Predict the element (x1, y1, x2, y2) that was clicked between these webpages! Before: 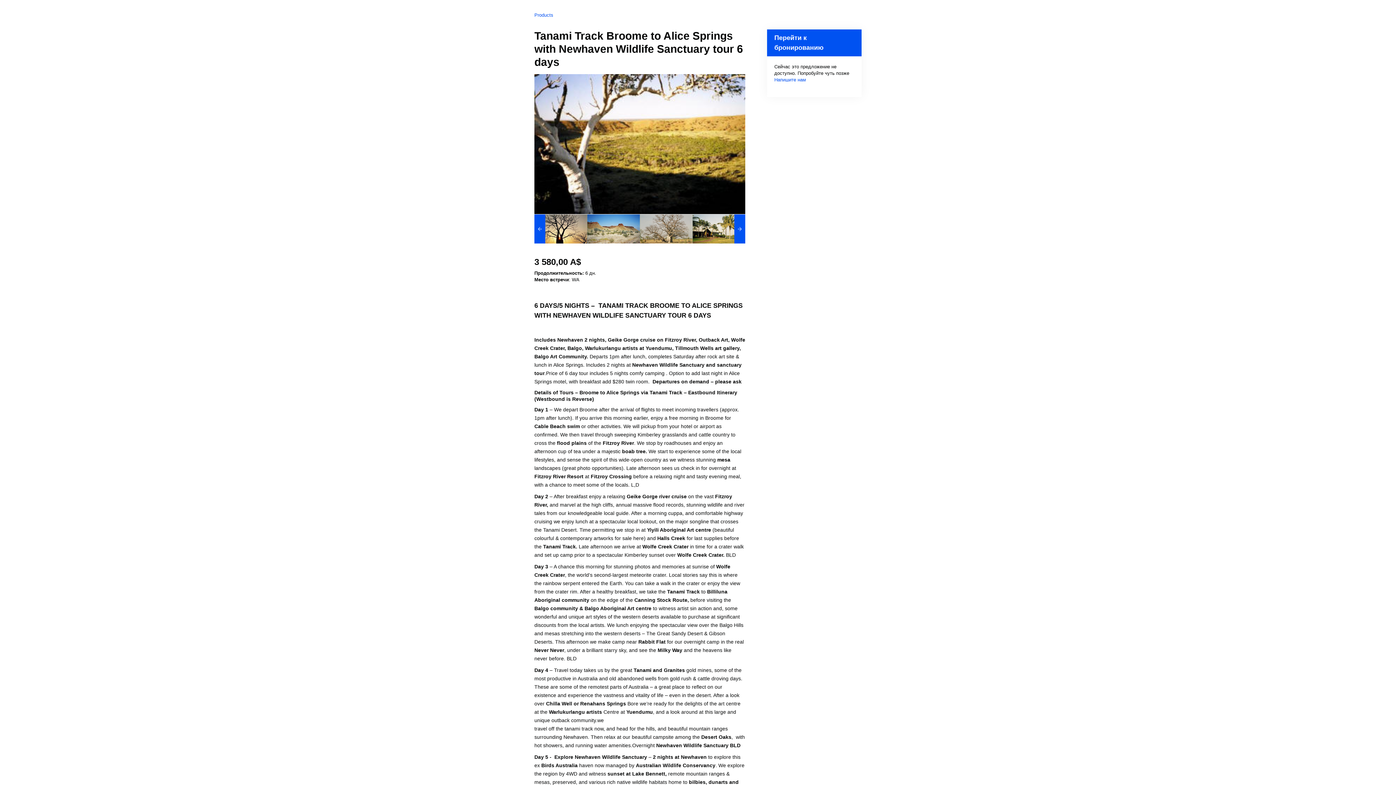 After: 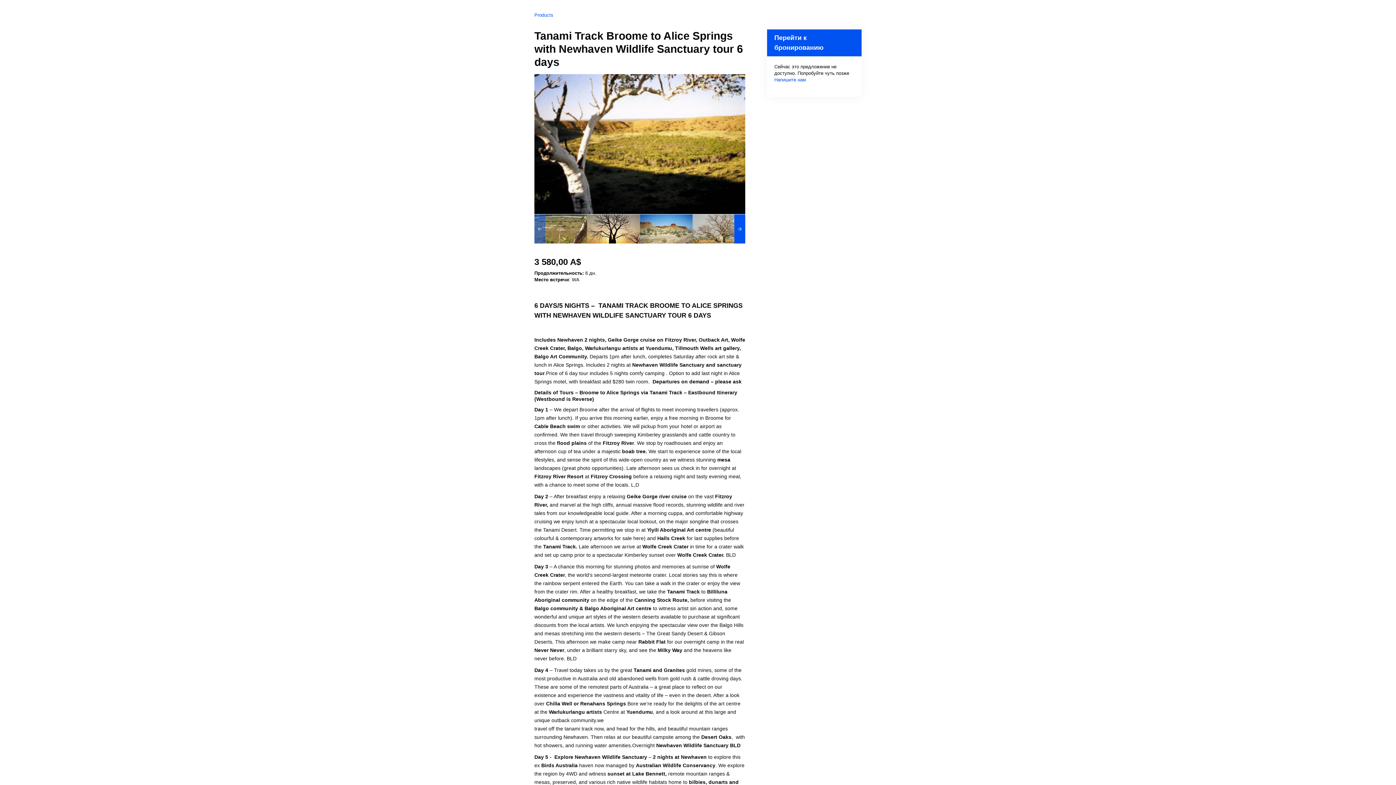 Action: bbox: (534, 214, 545, 243)